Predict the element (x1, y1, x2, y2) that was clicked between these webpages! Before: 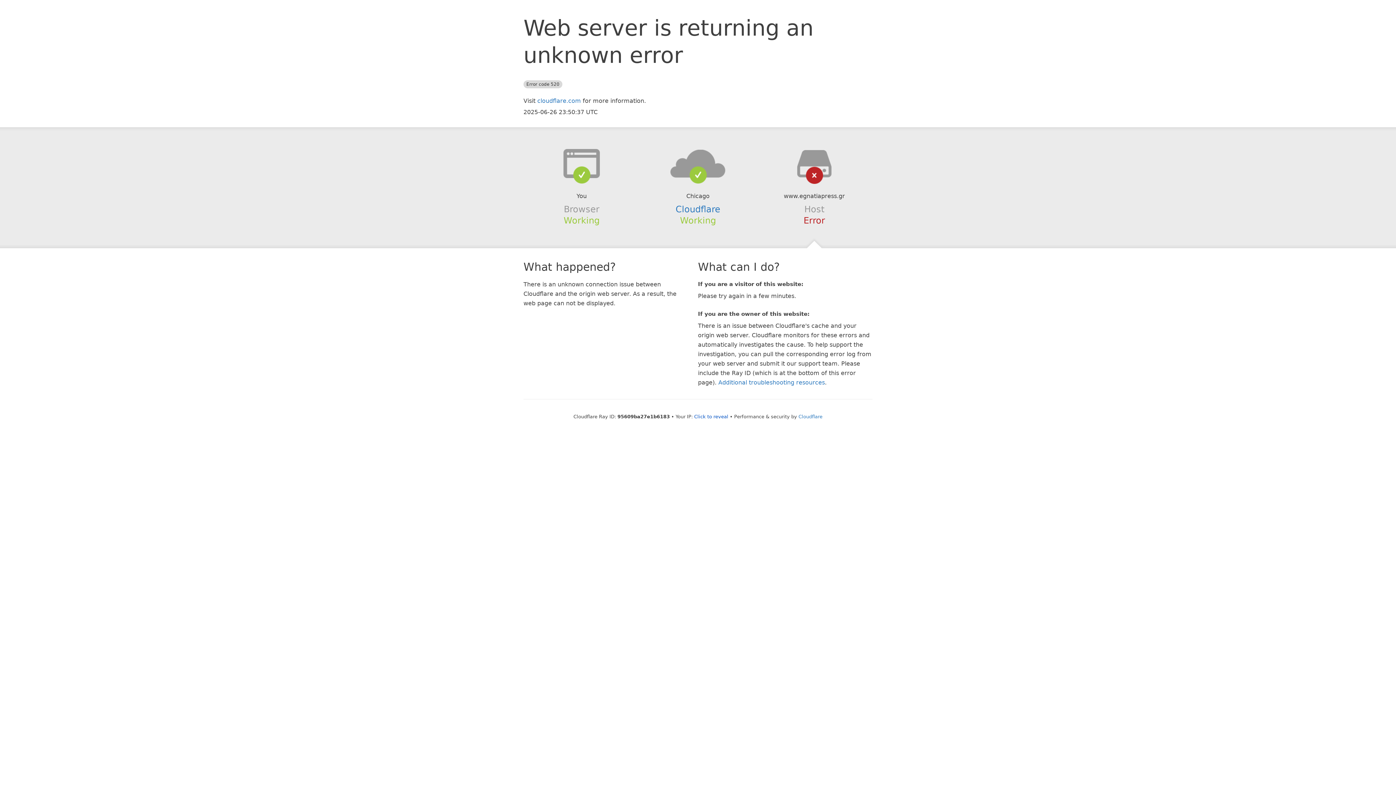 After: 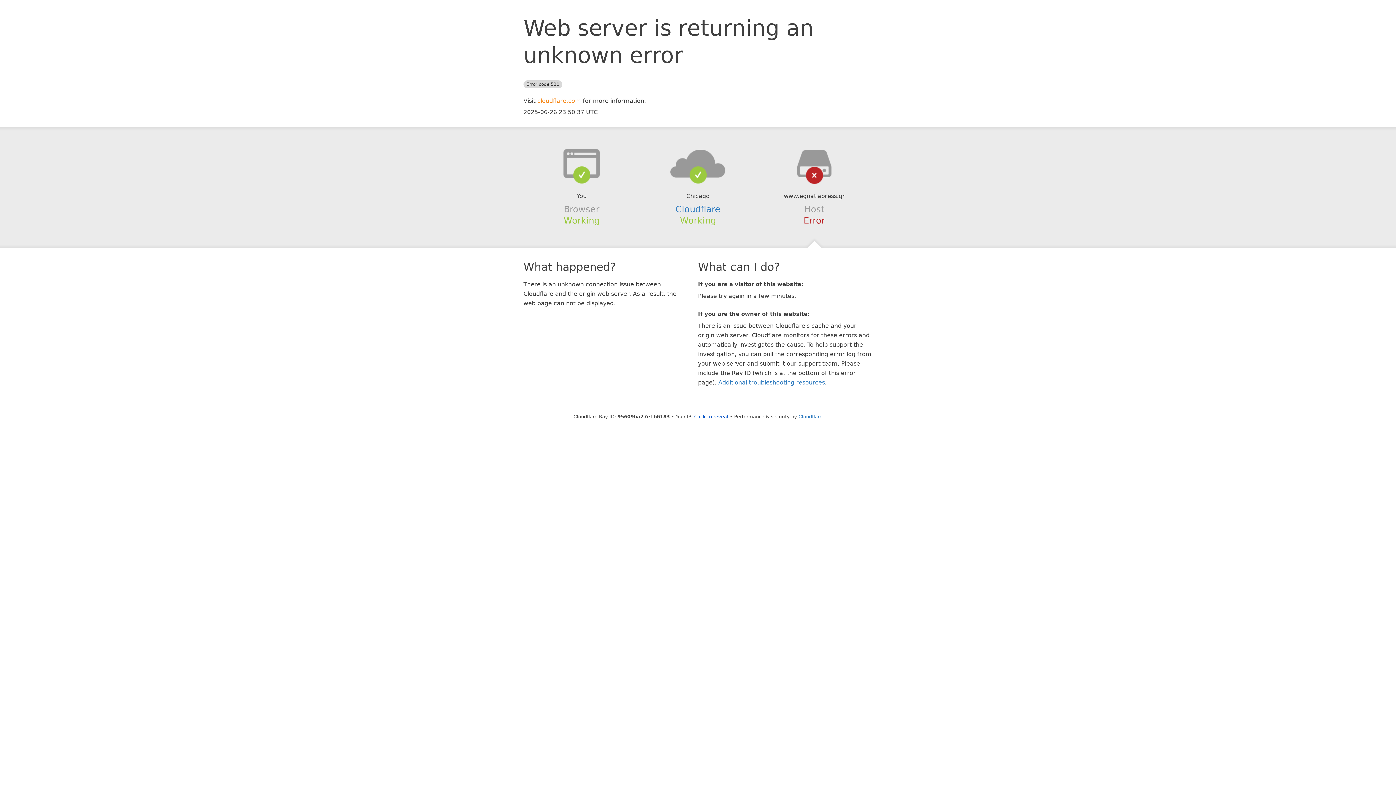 Action: label: cloudflare.com bbox: (537, 97, 581, 104)